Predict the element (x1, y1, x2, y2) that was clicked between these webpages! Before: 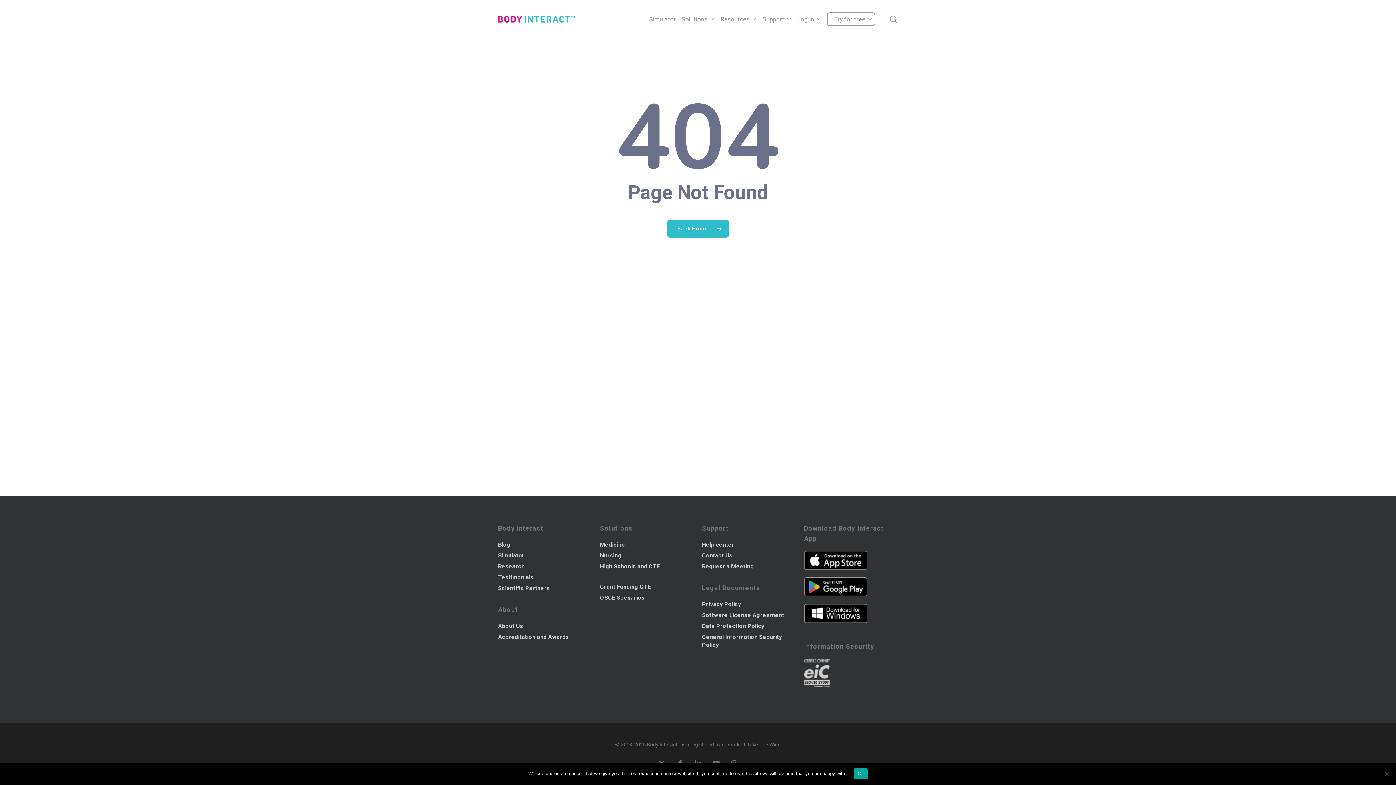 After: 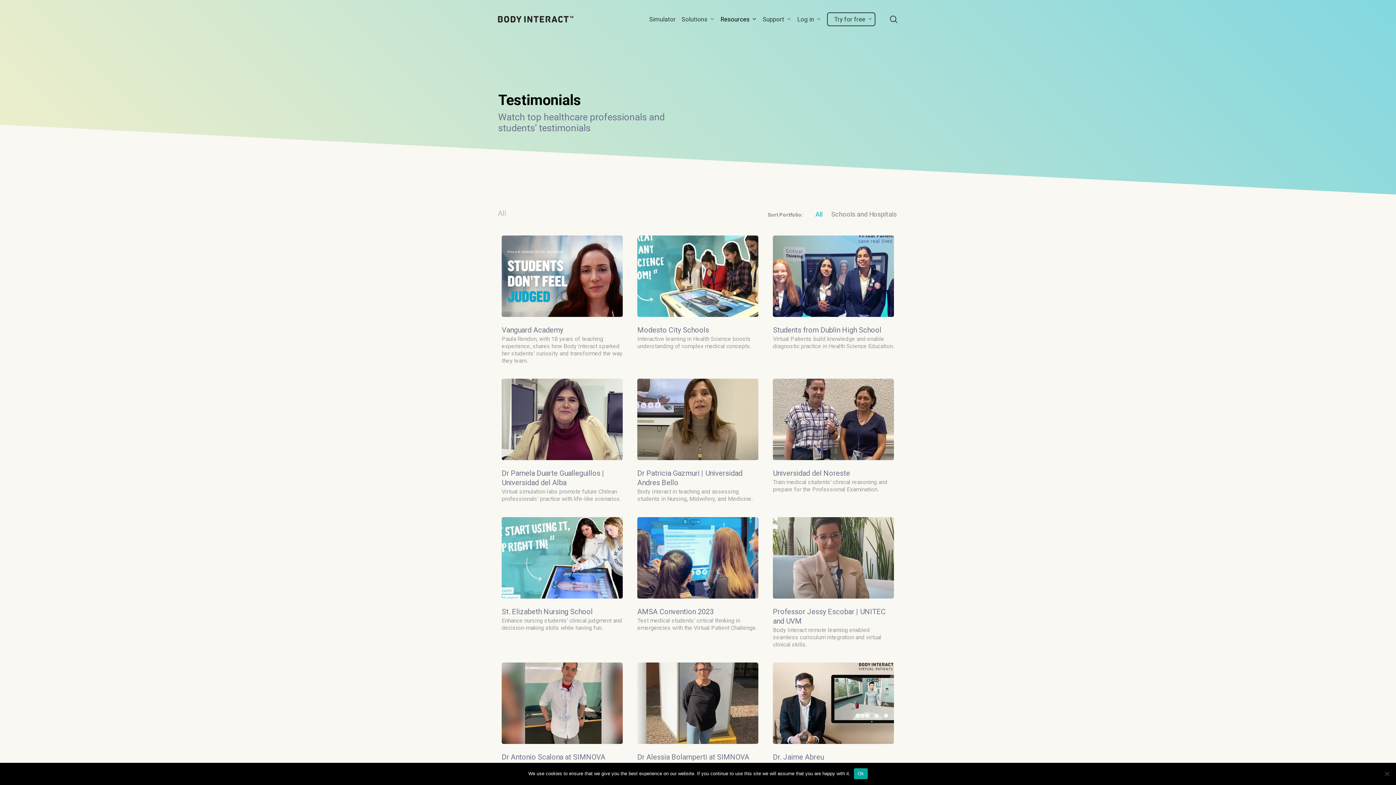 Action: bbox: (498, 573, 592, 581) label: Testimonials